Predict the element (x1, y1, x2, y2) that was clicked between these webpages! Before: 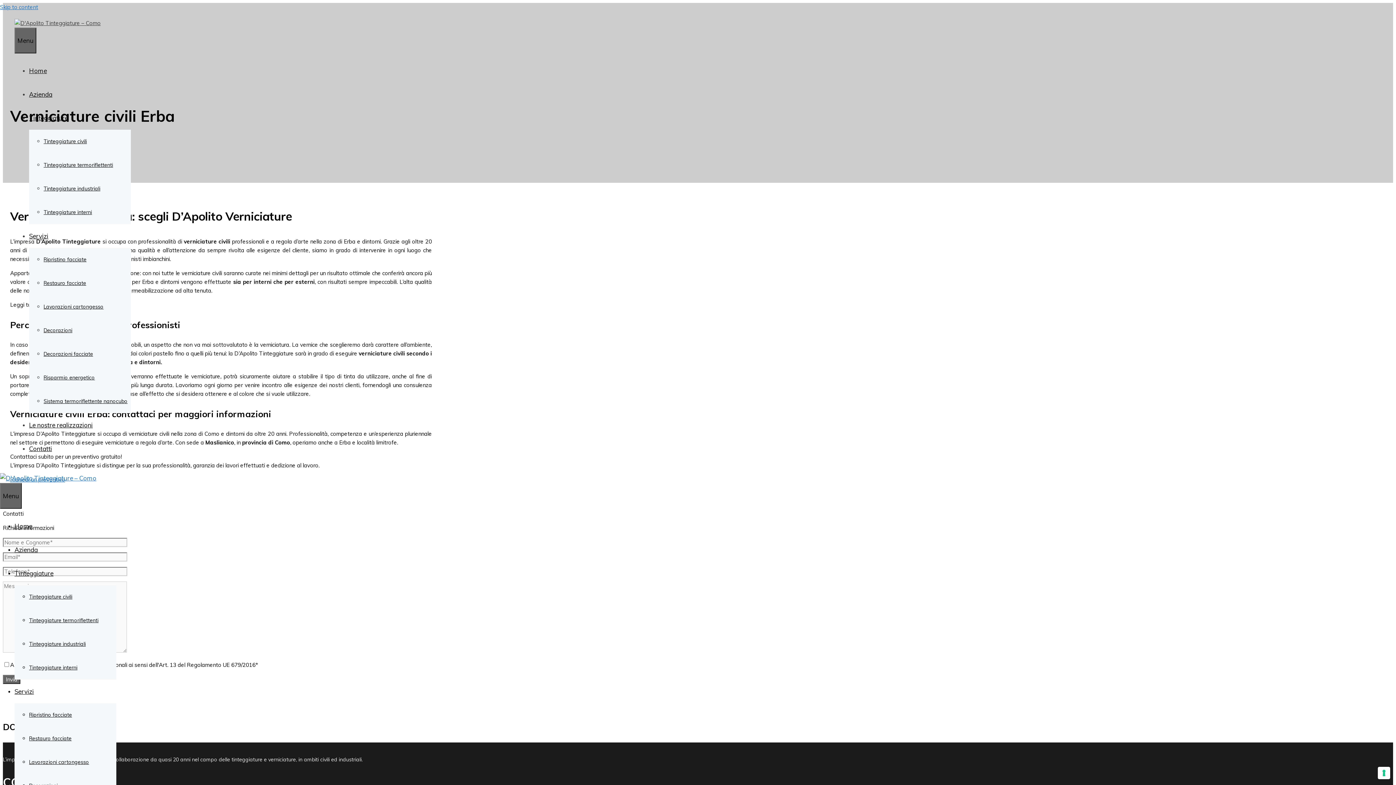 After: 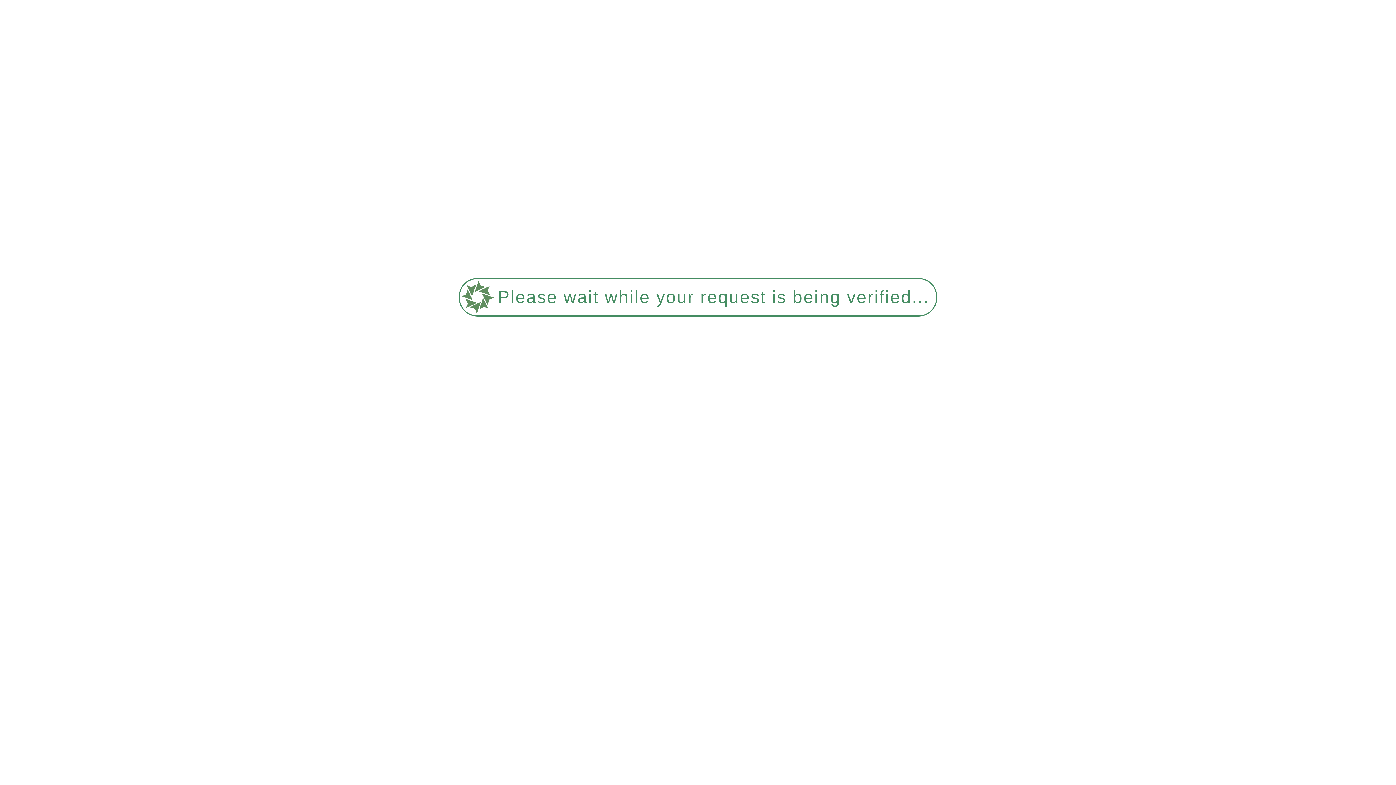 Action: bbox: (29, 66, 46, 74) label: Home